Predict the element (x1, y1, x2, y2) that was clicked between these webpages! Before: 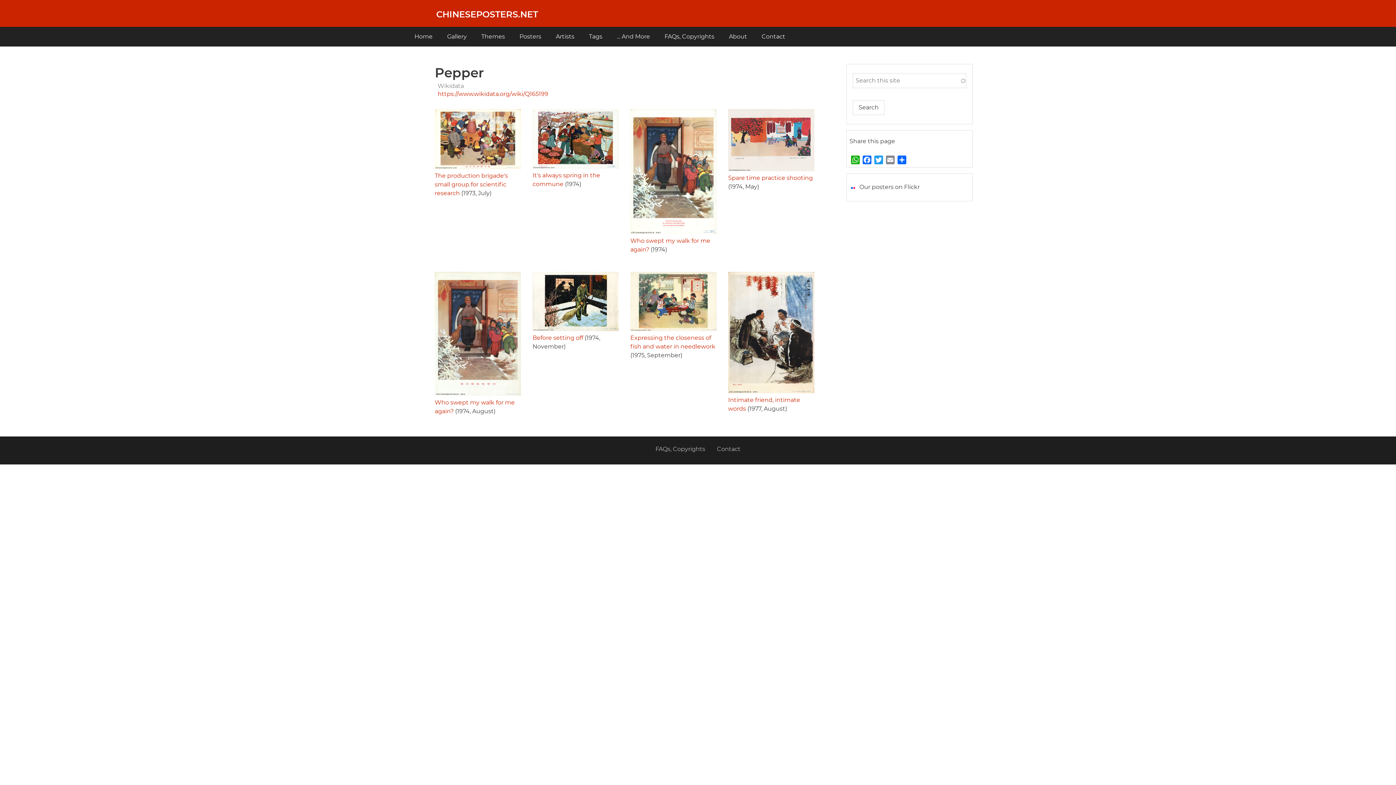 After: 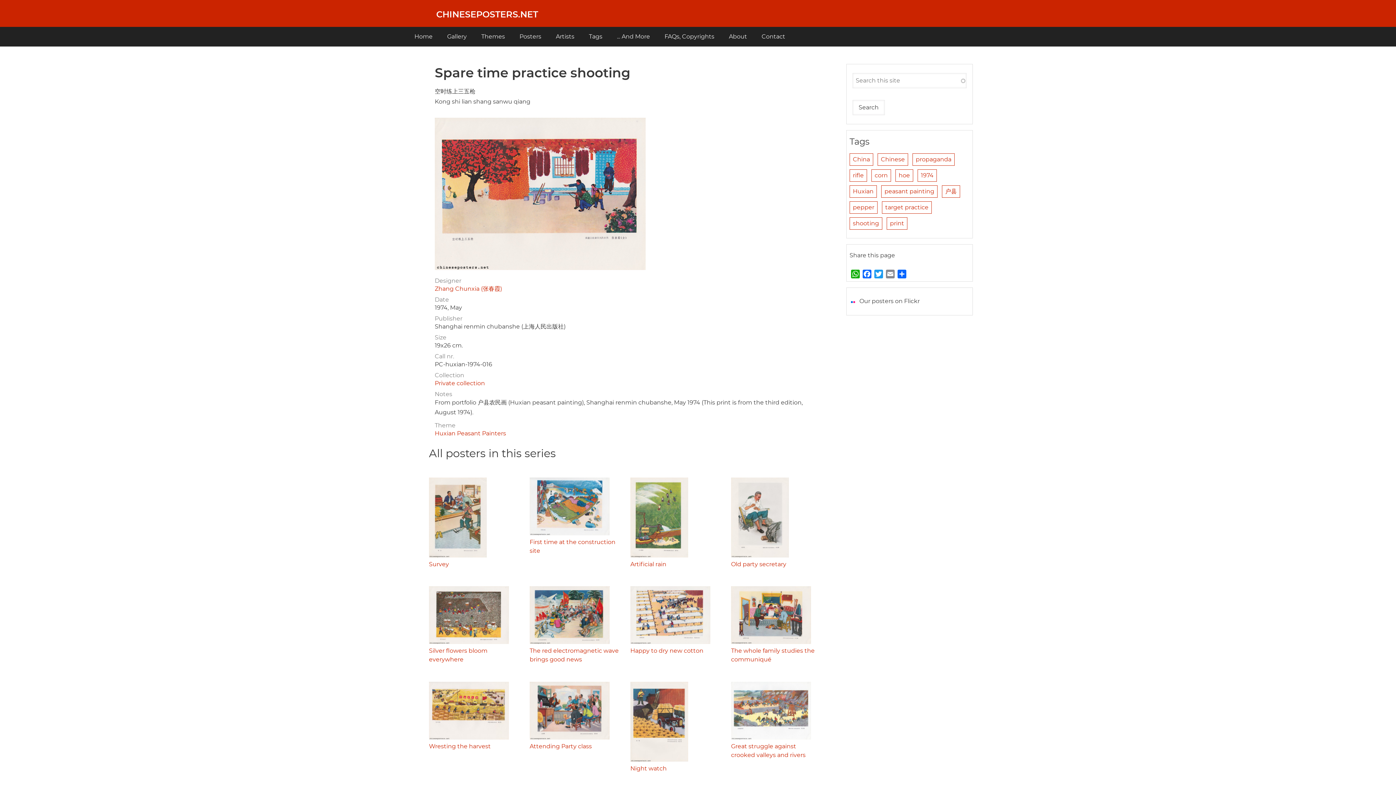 Action: bbox: (728, 175, 813, 181) label: Spare time practice shooting